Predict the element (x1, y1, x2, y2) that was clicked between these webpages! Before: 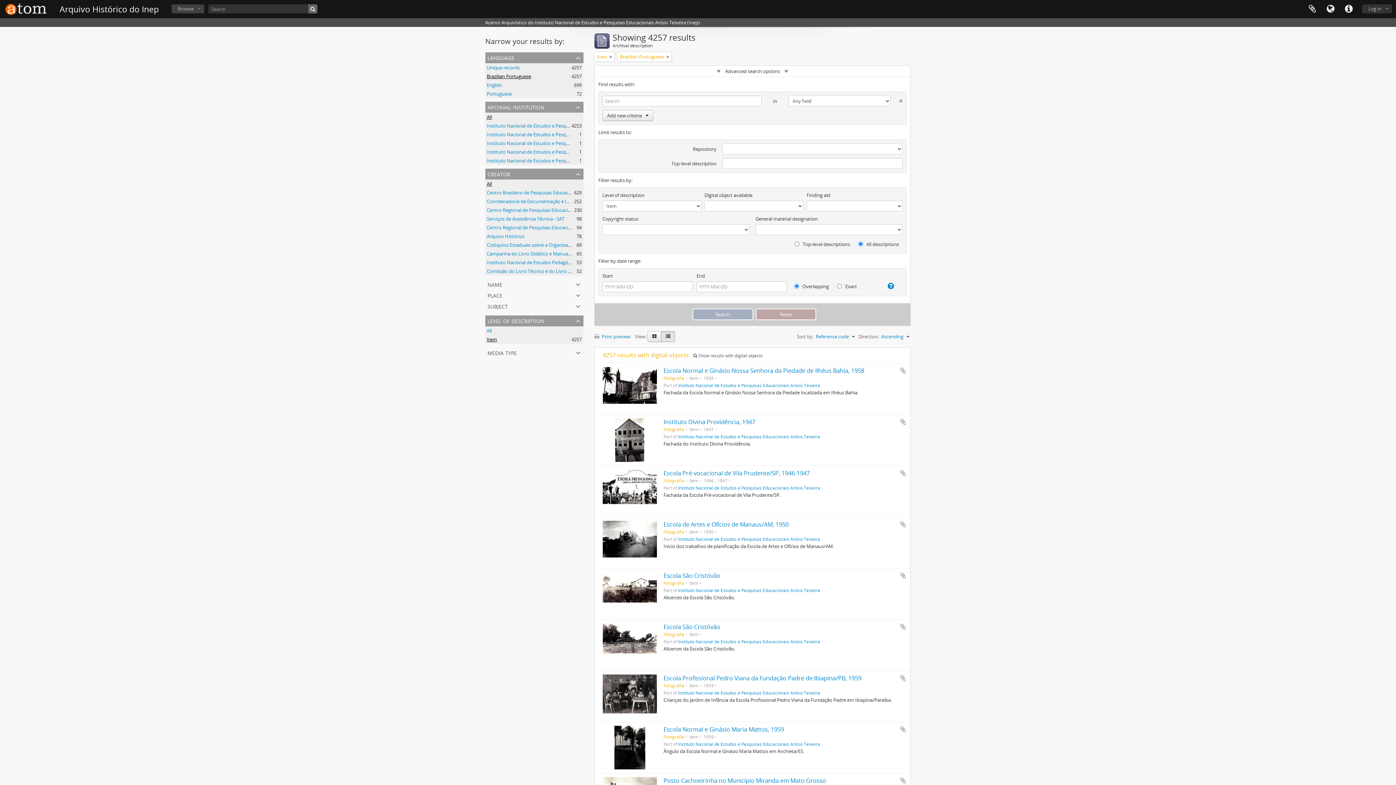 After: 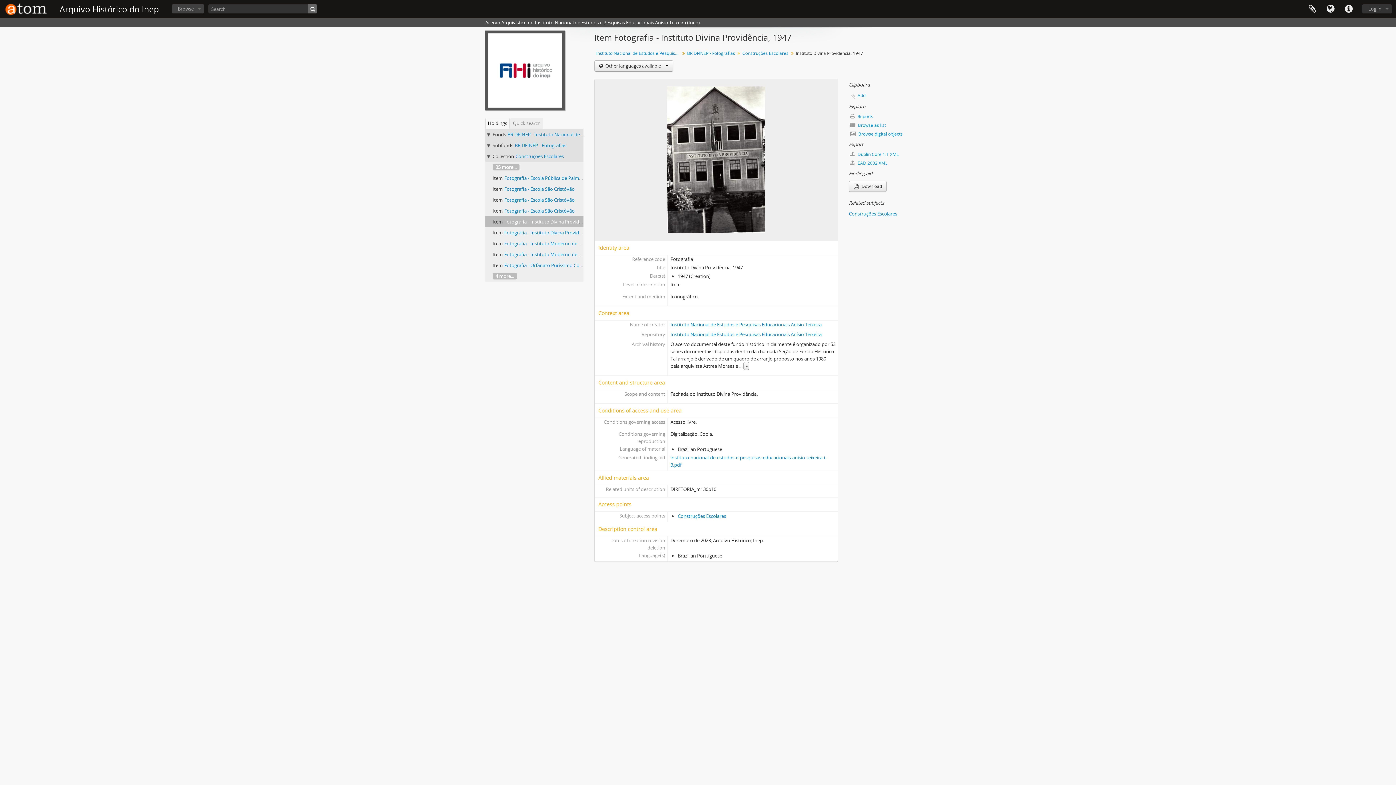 Action: label: Instituto Divina Providência, 1947 bbox: (663, 418, 755, 426)